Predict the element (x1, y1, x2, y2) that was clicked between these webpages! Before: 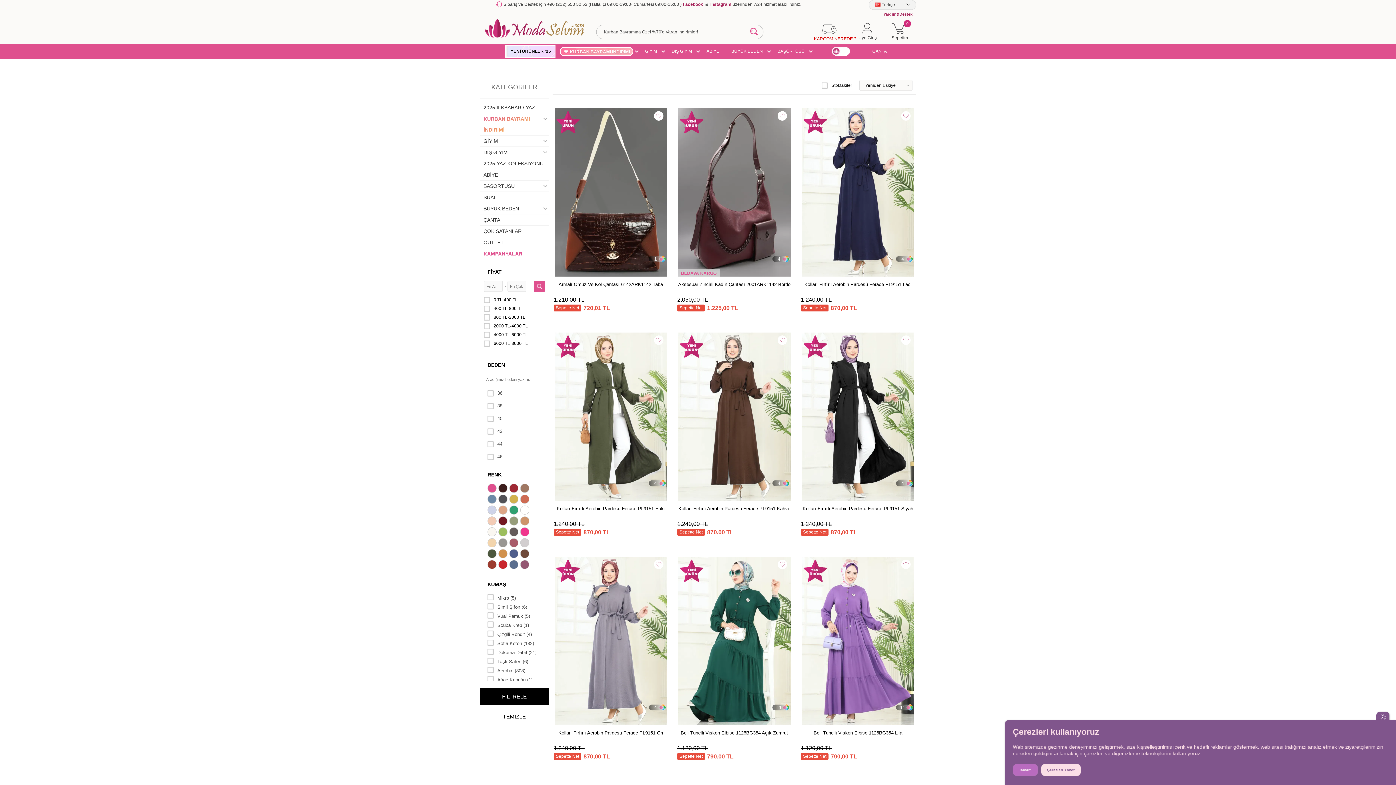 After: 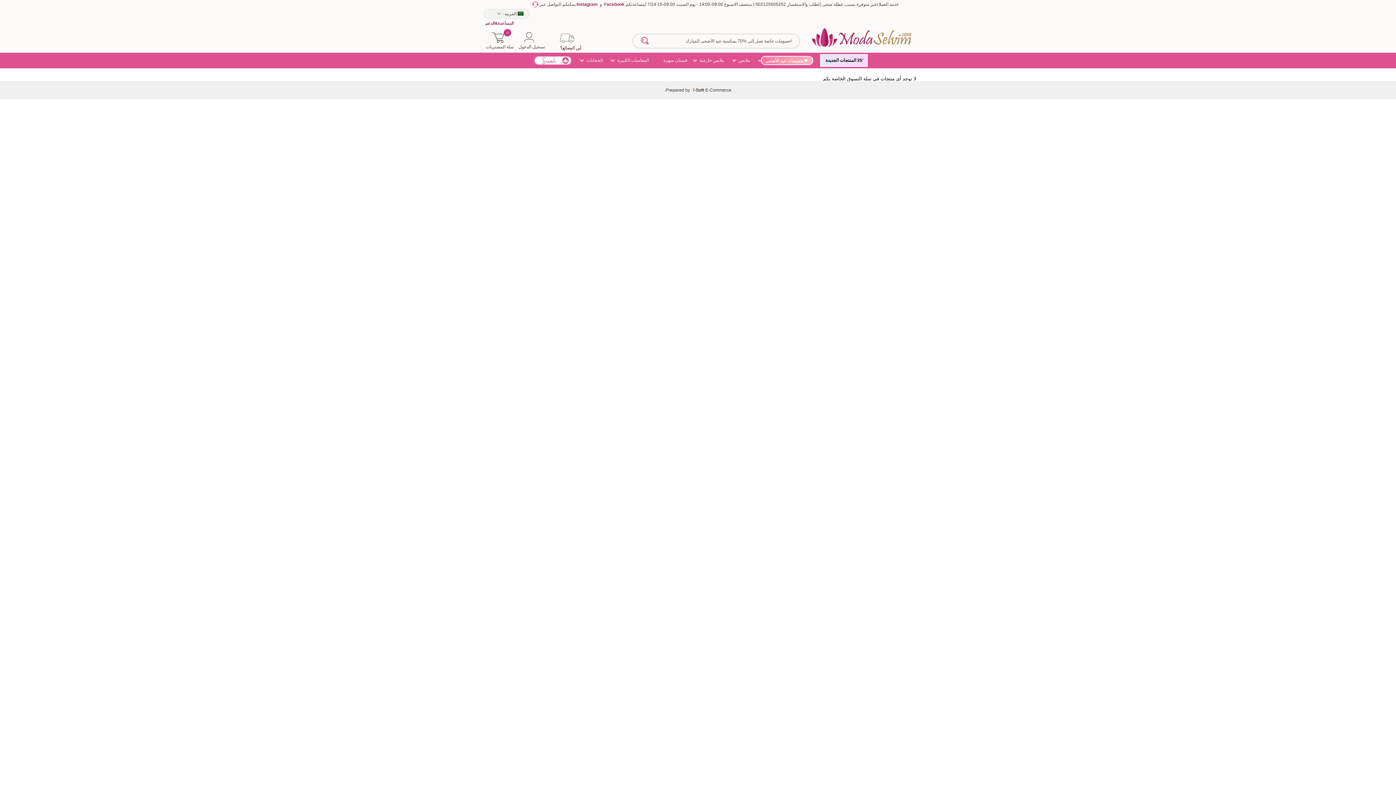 Action: label: Sepetim
0 bbox: (880, 20, 916, 43)